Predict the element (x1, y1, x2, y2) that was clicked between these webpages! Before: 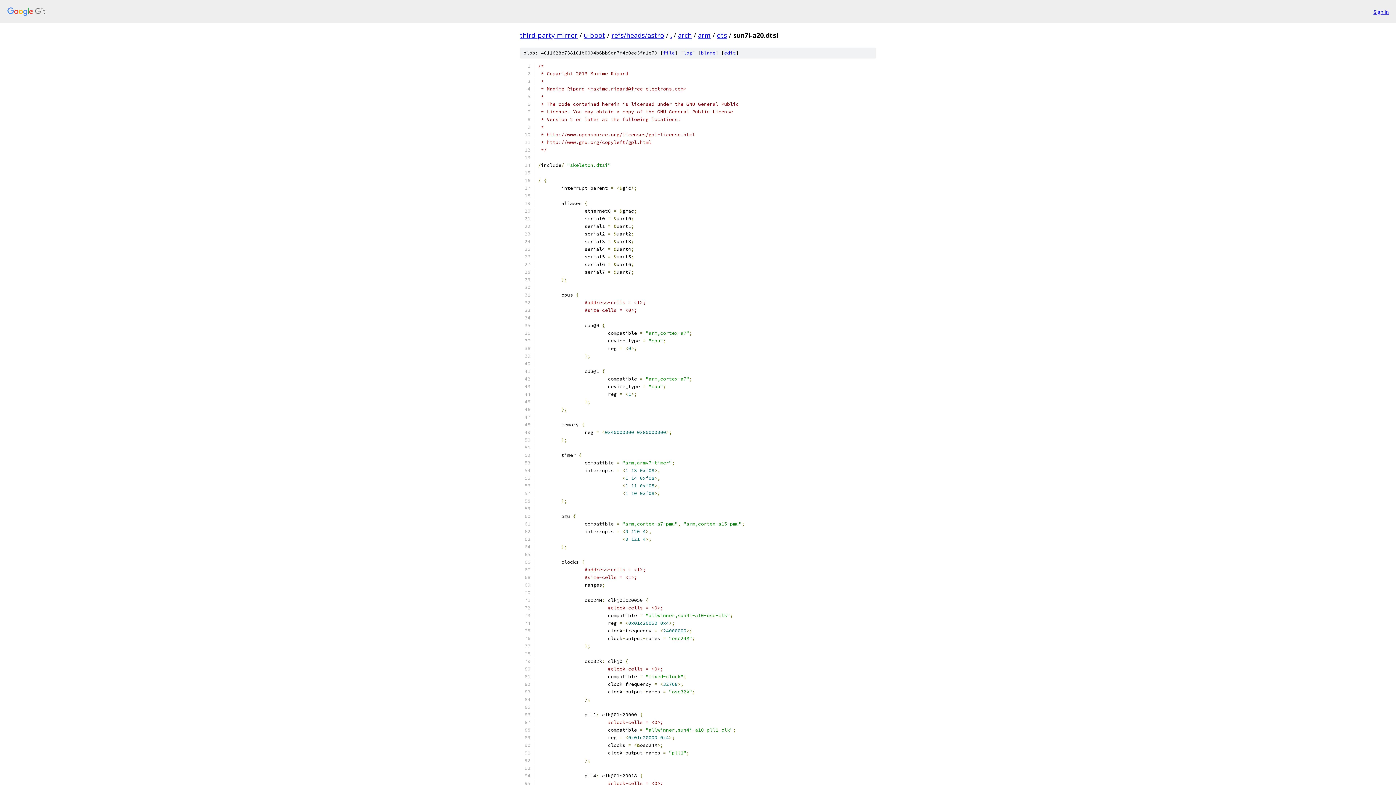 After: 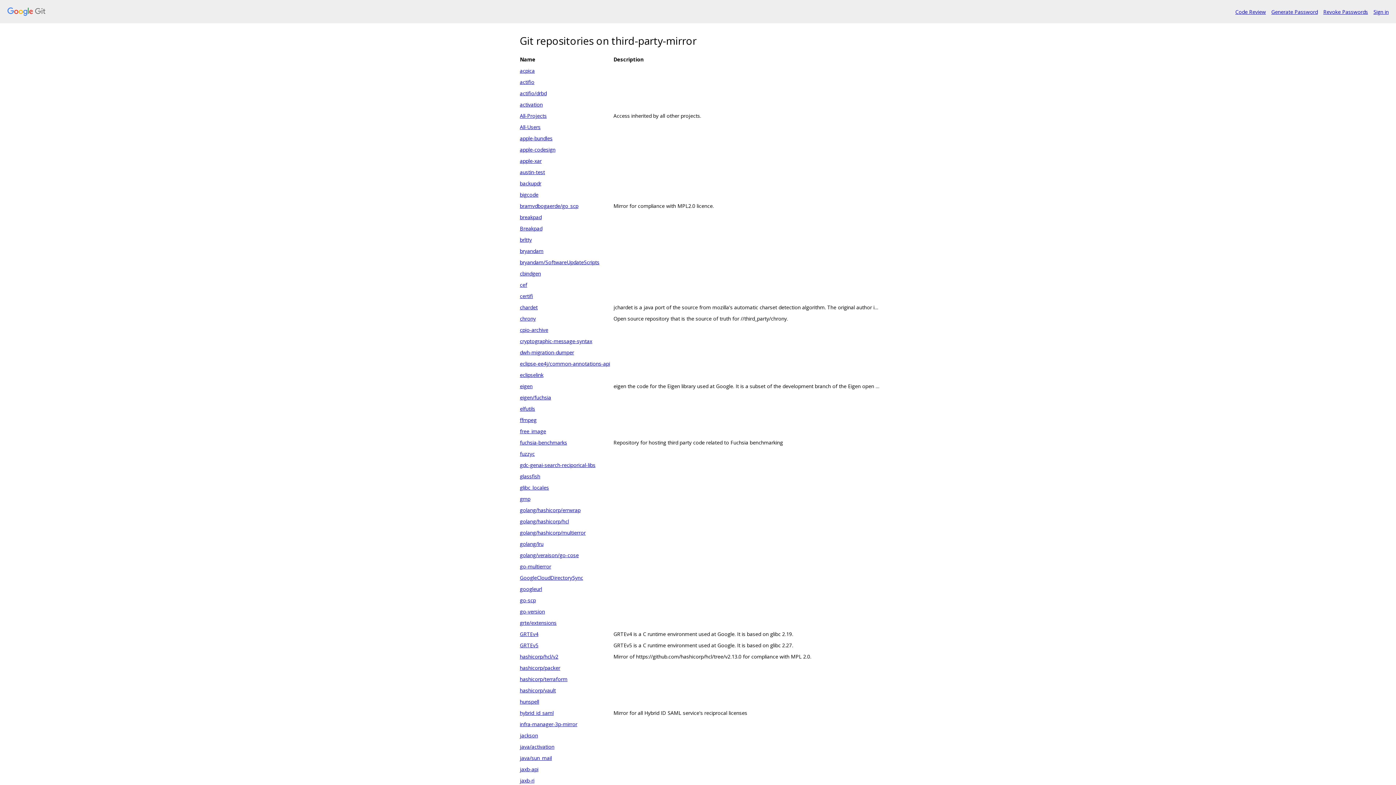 Action: bbox: (520, 30, 577, 39) label: third-party-mirror